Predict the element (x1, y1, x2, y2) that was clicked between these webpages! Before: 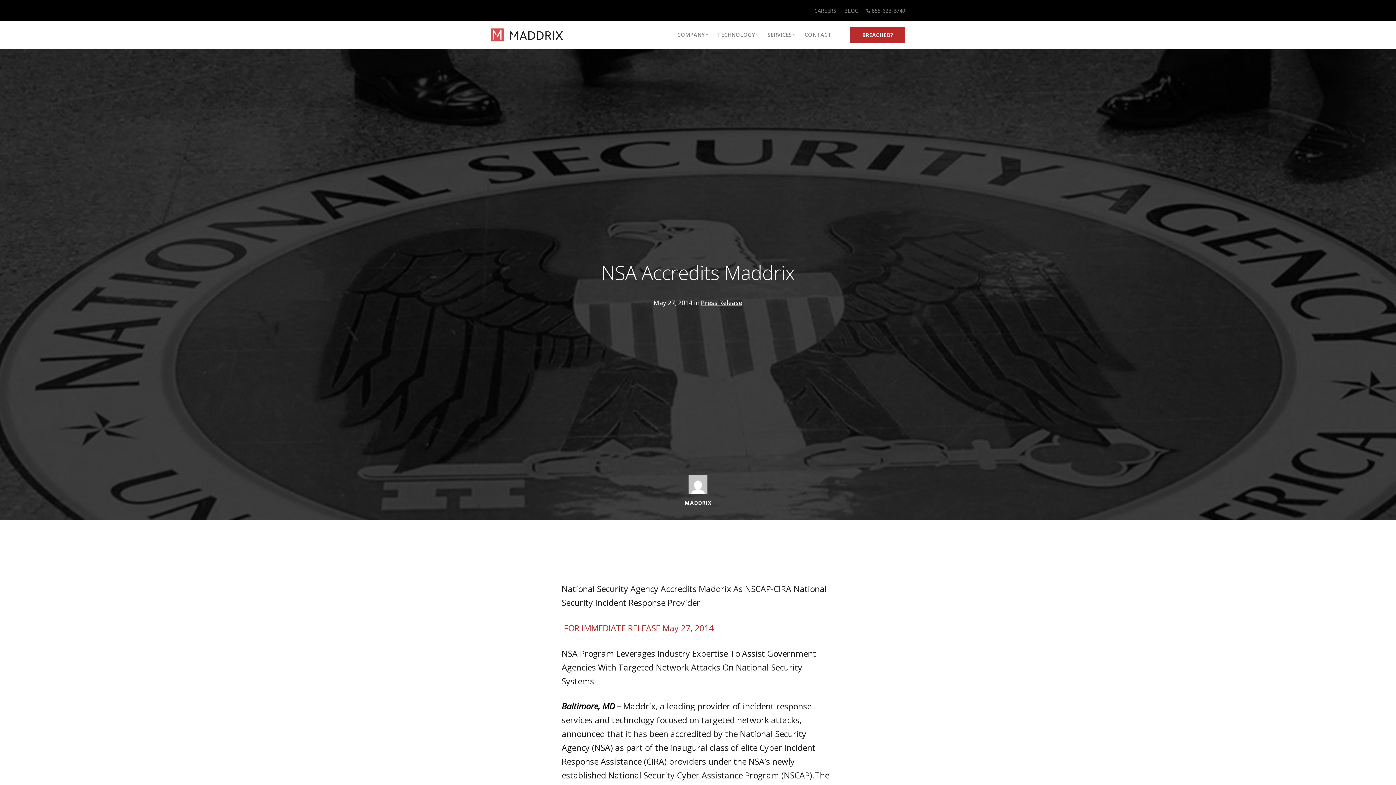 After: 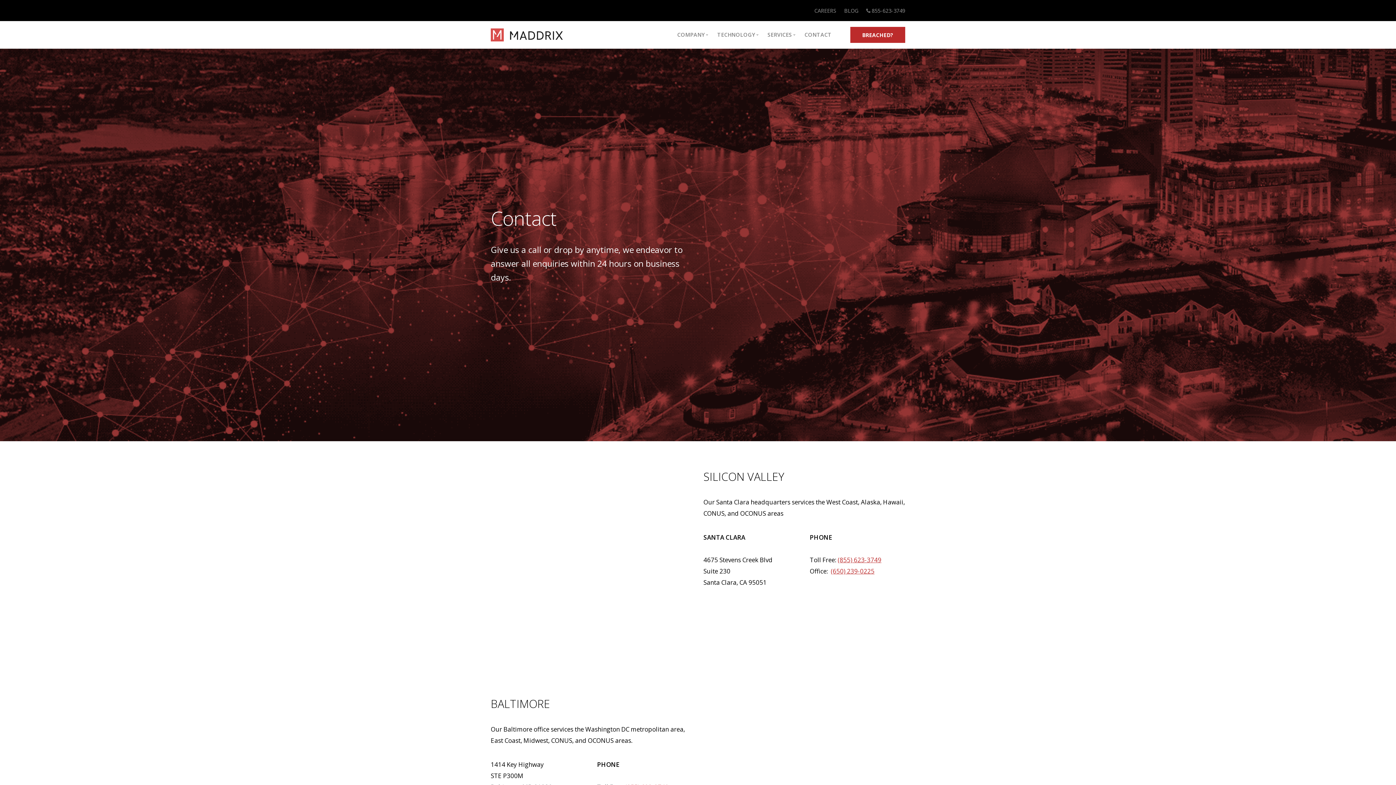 Action: label: BREACHED? bbox: (850, 26, 905, 43)